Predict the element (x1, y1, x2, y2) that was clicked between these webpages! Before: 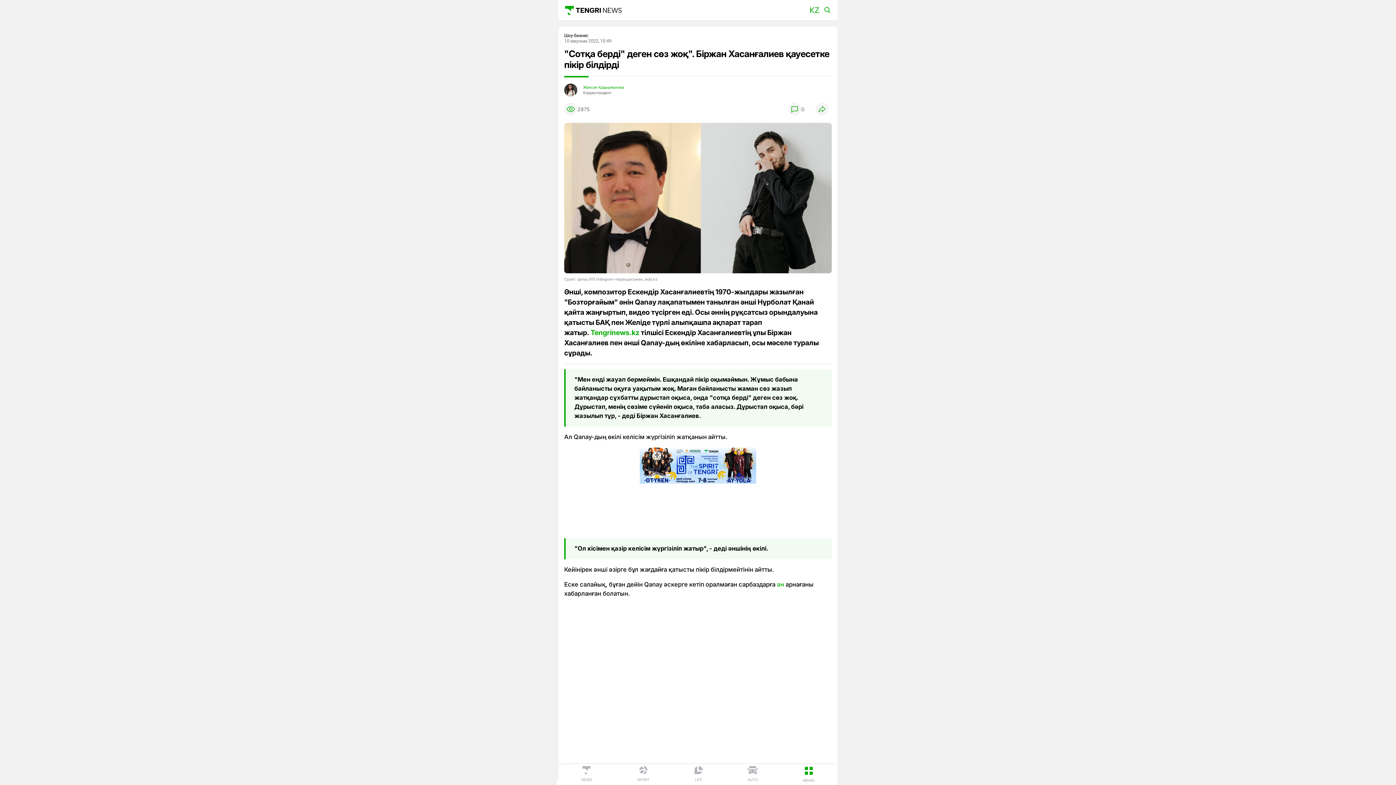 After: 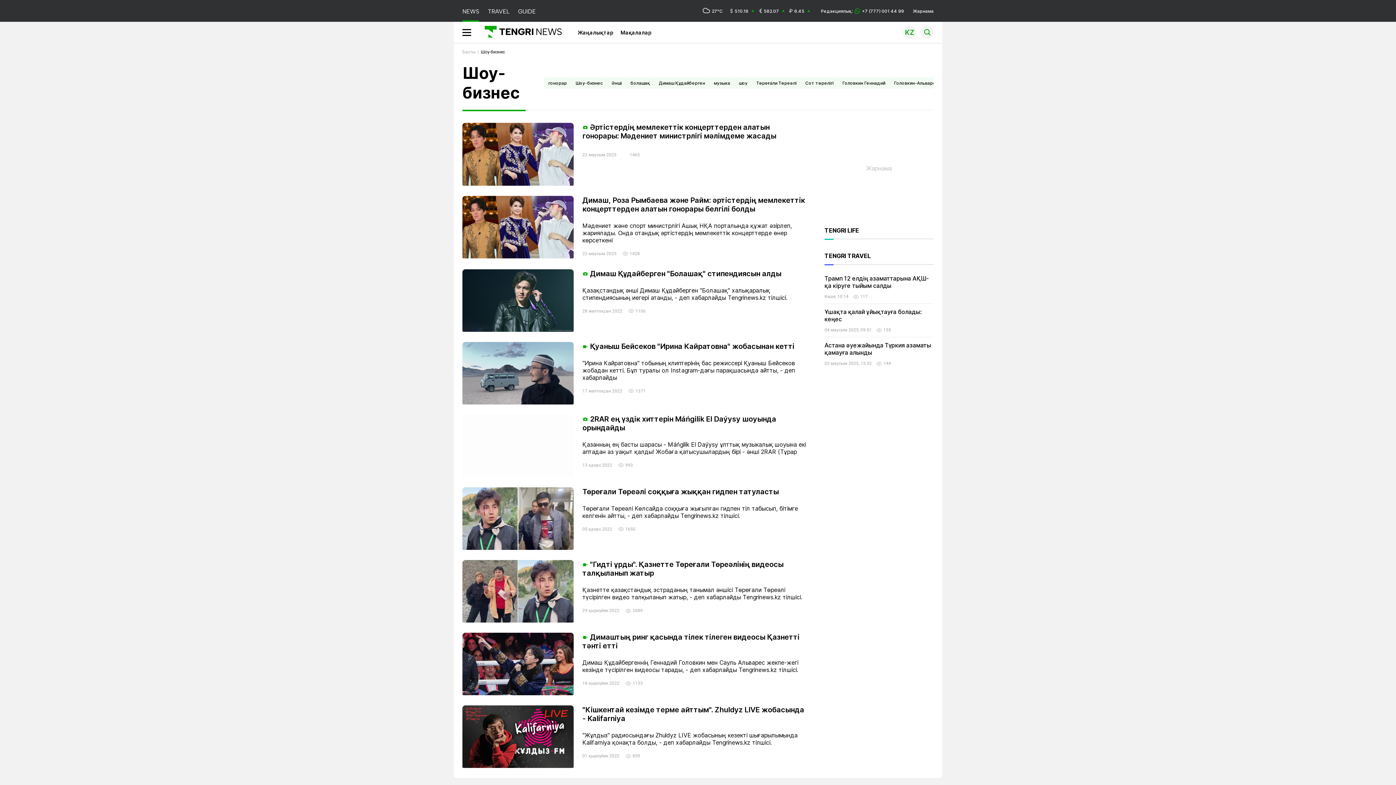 Action: bbox: (564, 32, 588, 38) label: Шоу-бизнес